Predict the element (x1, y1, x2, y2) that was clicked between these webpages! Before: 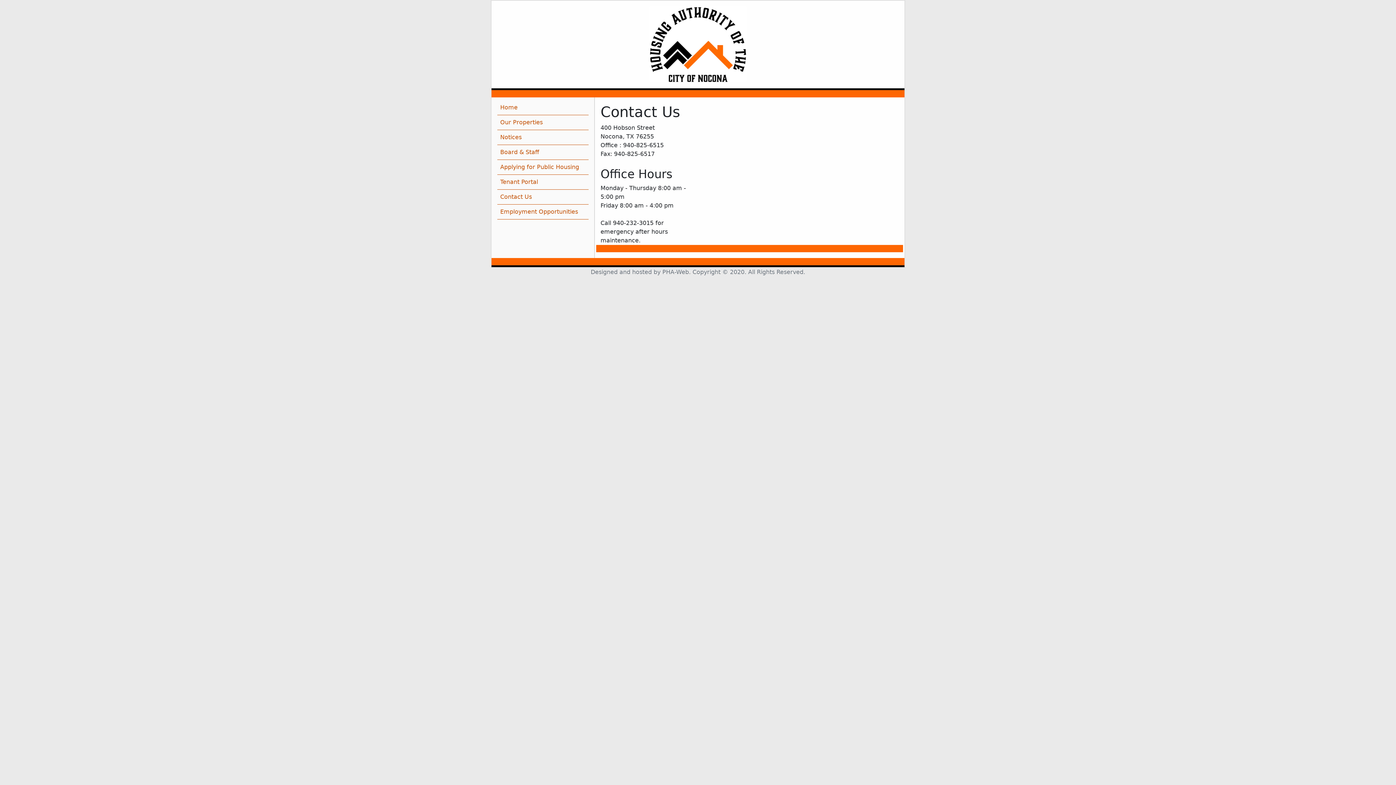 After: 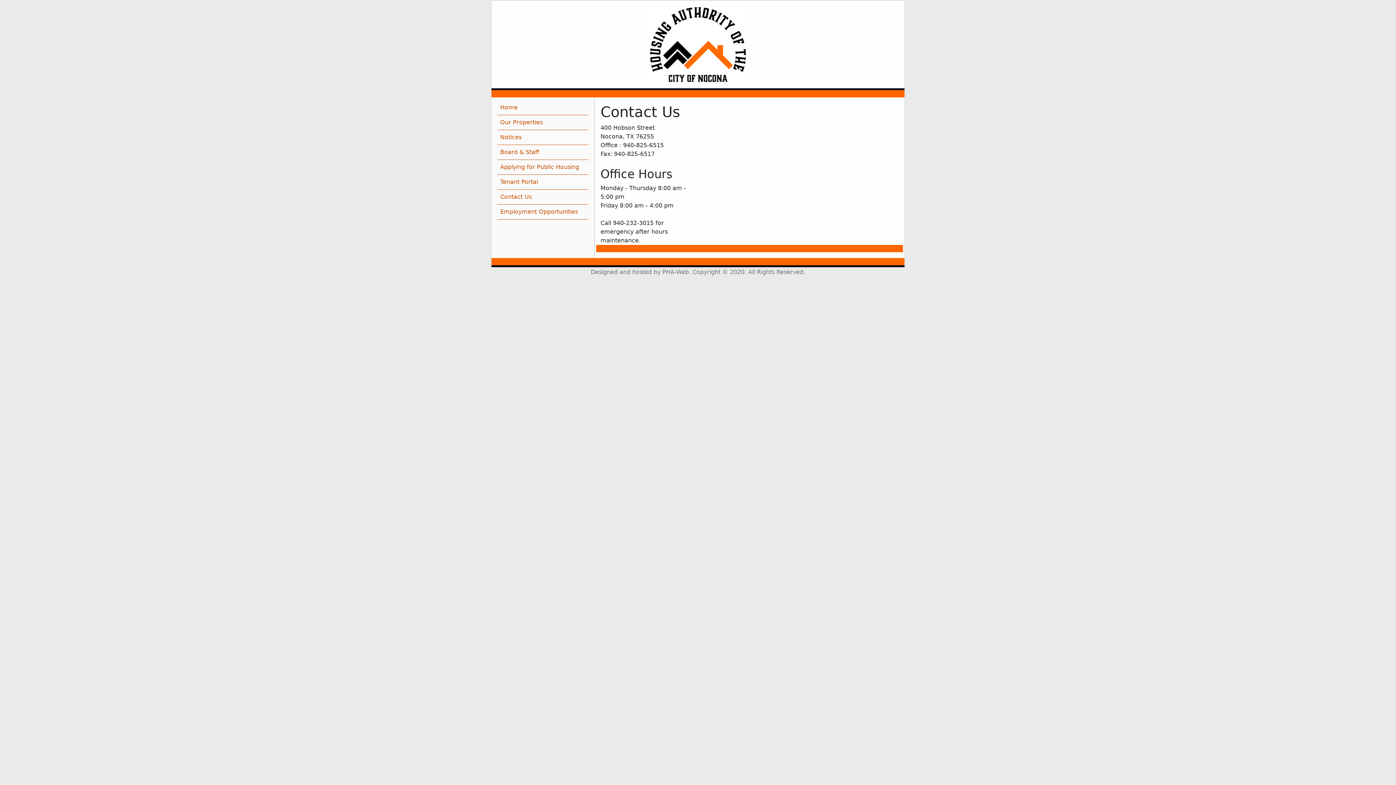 Action: bbox: (497, 189, 588, 204) label: Contact Us